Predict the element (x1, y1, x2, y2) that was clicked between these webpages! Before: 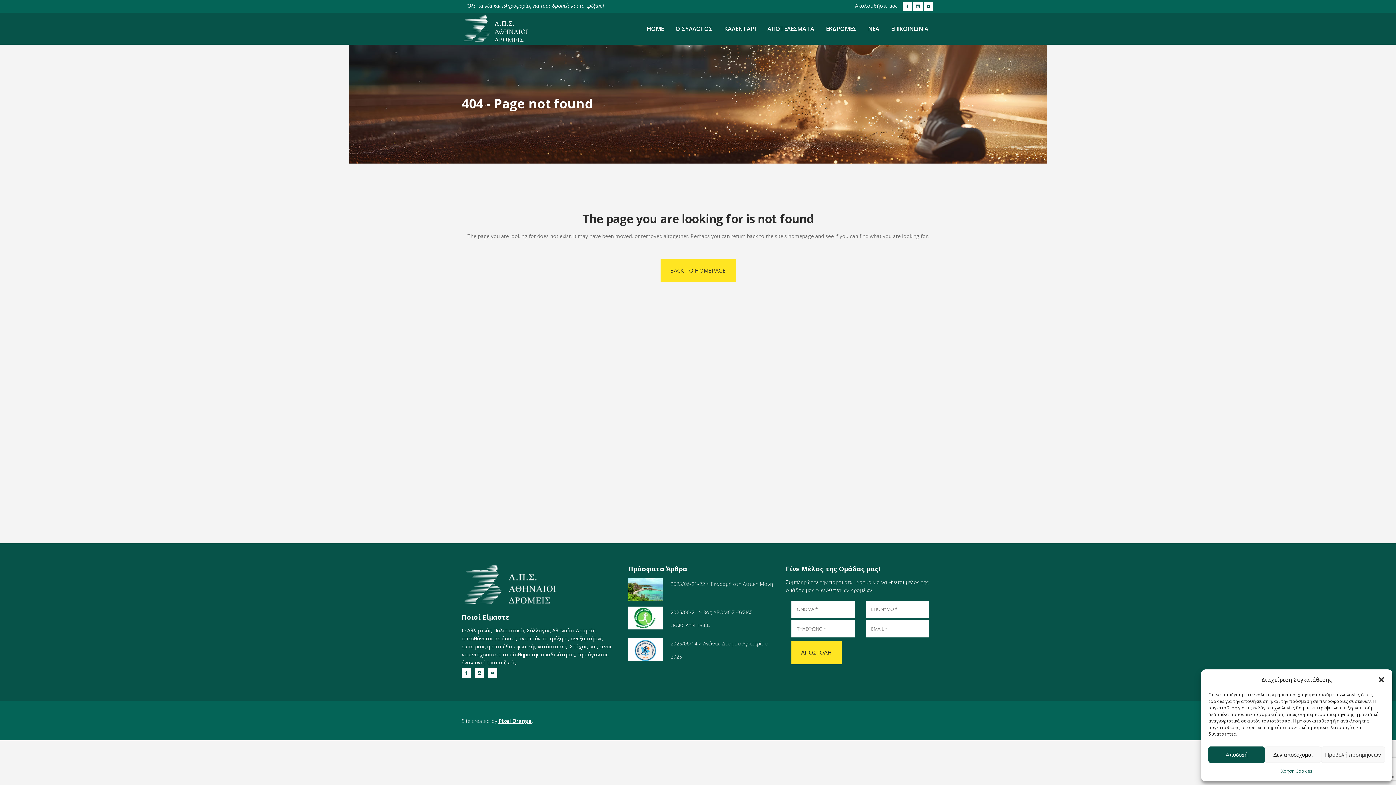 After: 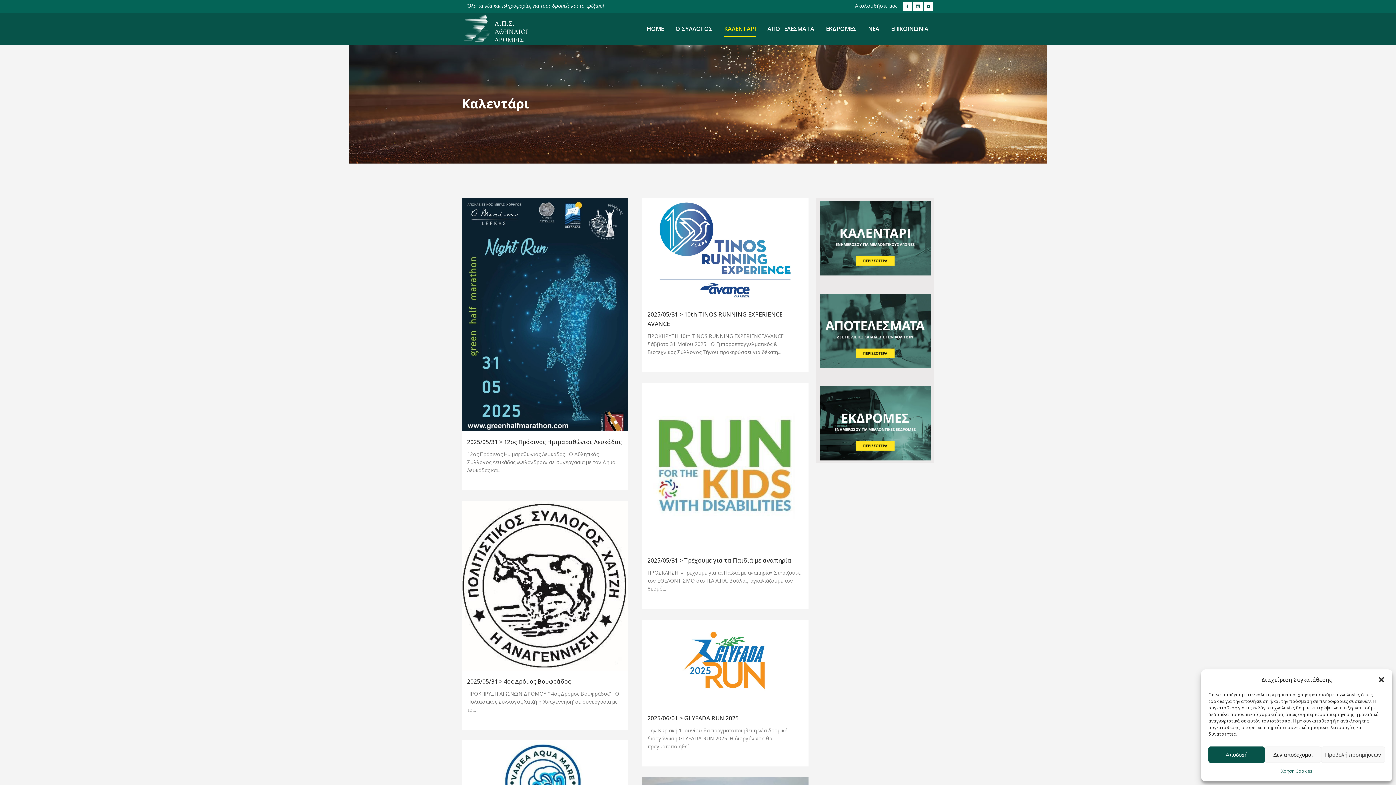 Action: bbox: (718, 12, 761, 44) label: ΚΑΛΕΝΤΑΡΙ